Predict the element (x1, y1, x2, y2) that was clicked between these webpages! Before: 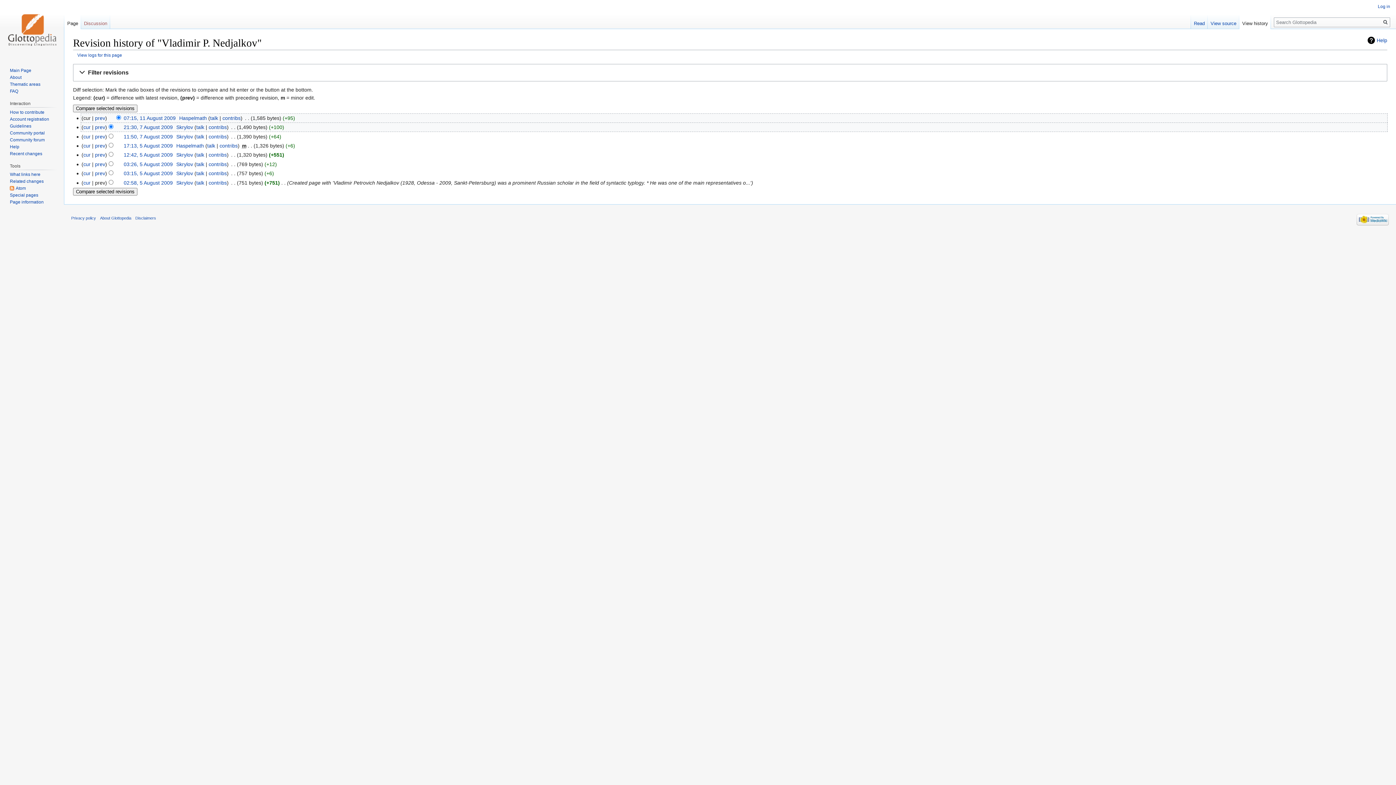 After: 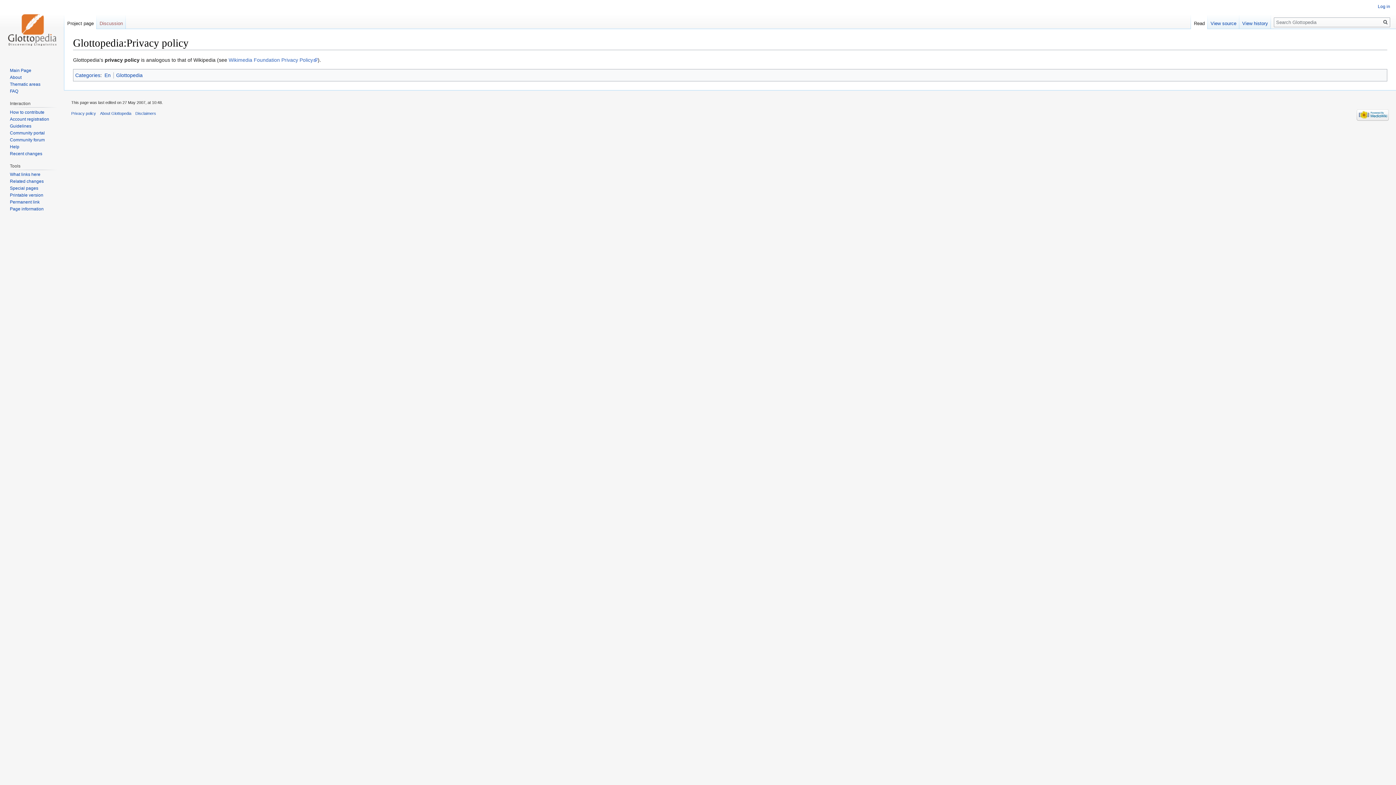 Action: bbox: (71, 215, 96, 220) label: Privacy policy